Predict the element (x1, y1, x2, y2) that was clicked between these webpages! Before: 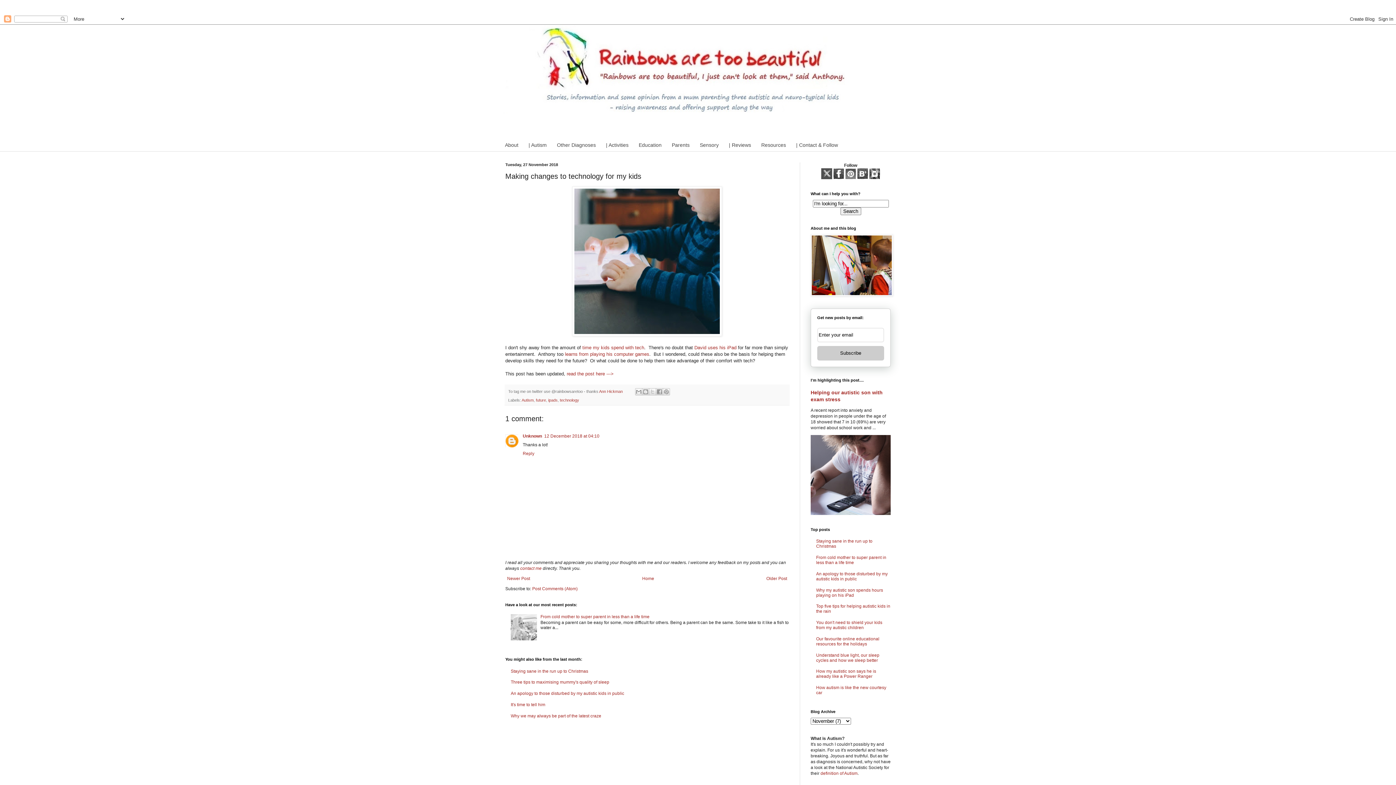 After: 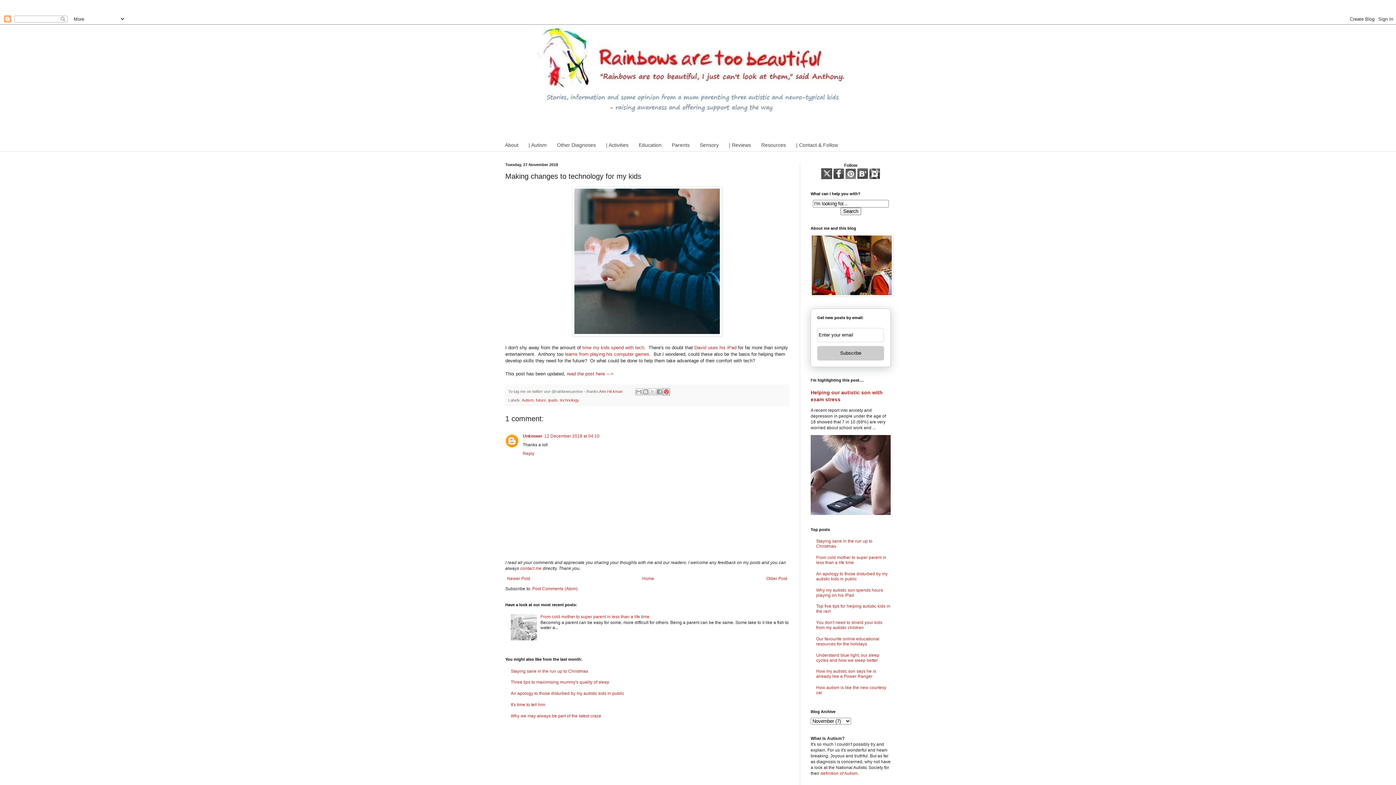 Action: bbox: (663, 388, 670, 395) label: Share to Pinterest